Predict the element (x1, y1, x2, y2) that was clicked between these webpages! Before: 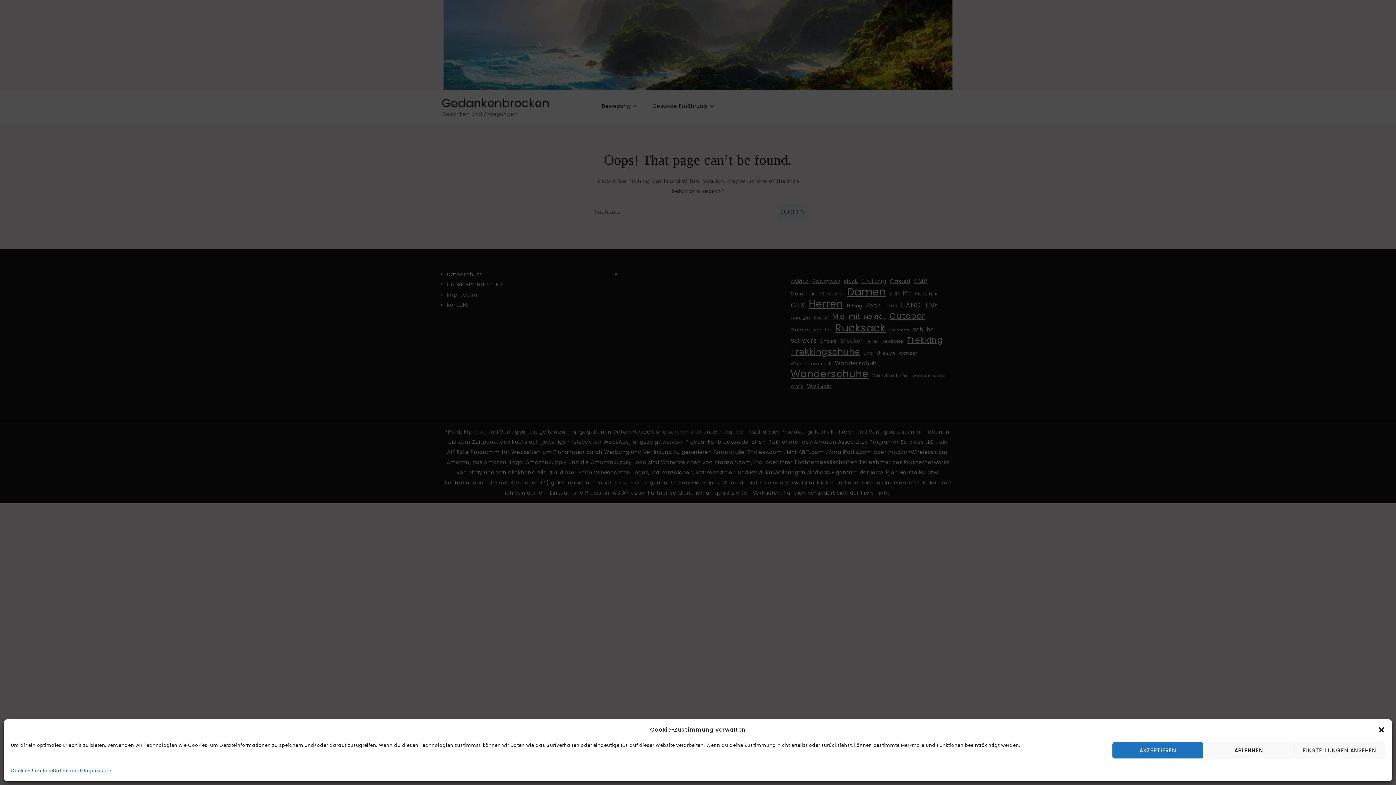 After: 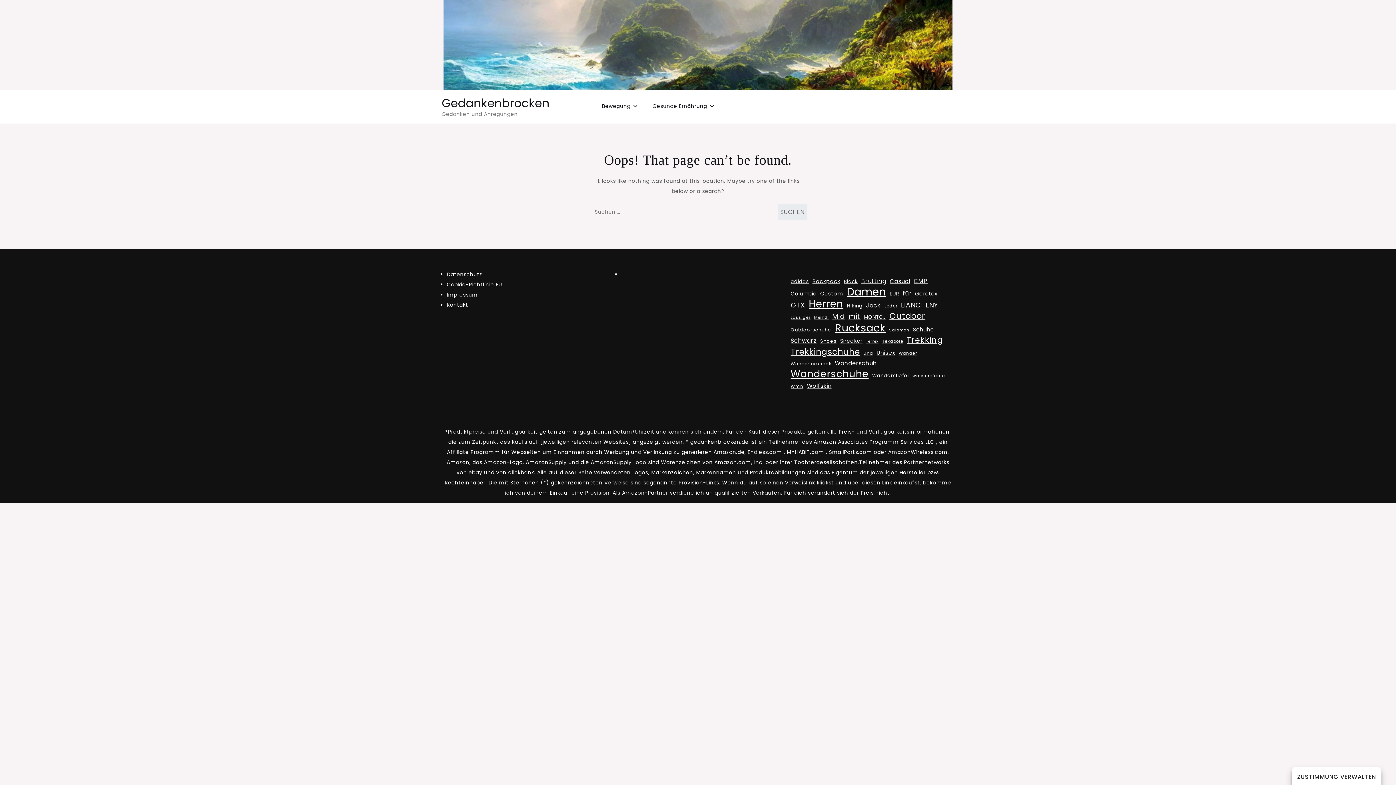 Action: bbox: (1378, 726, 1385, 733) label: Dialog schließen